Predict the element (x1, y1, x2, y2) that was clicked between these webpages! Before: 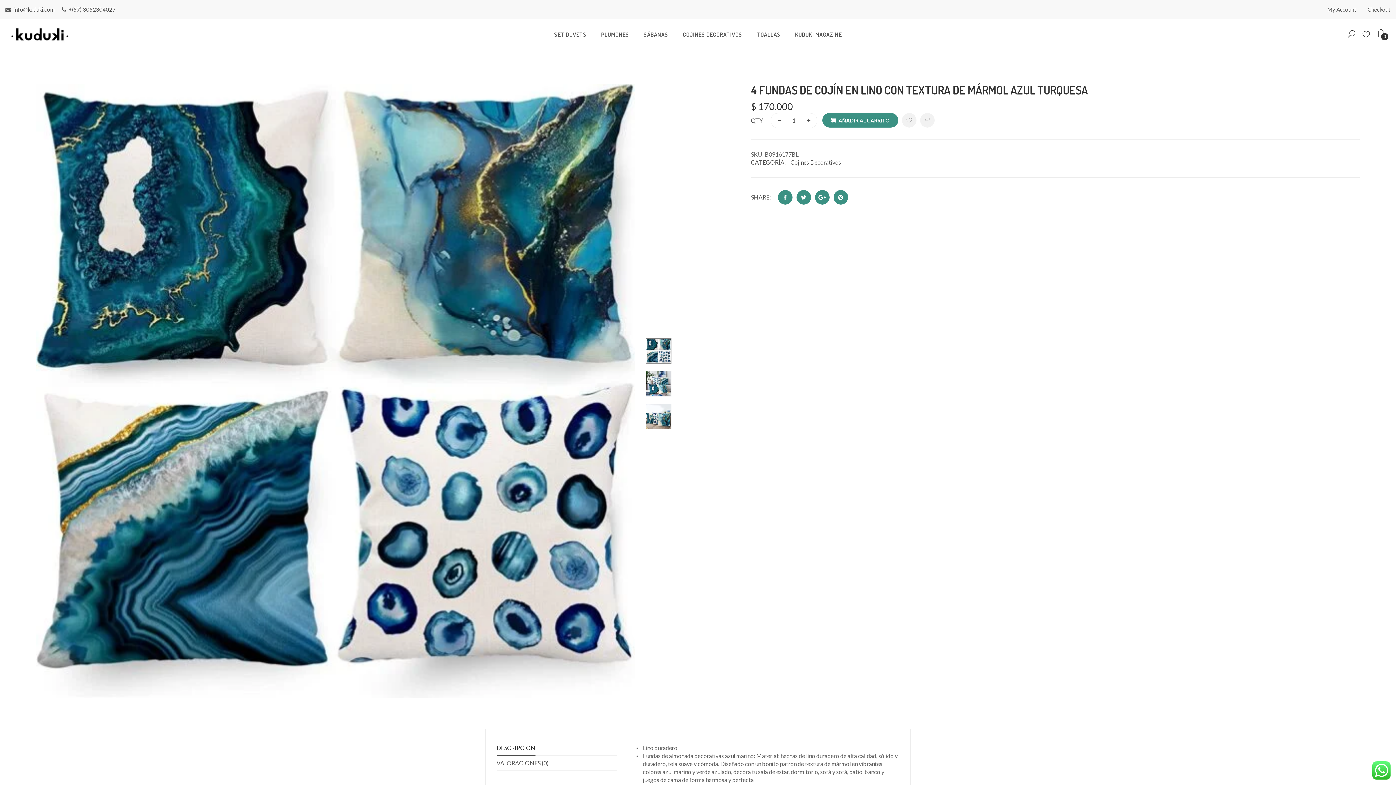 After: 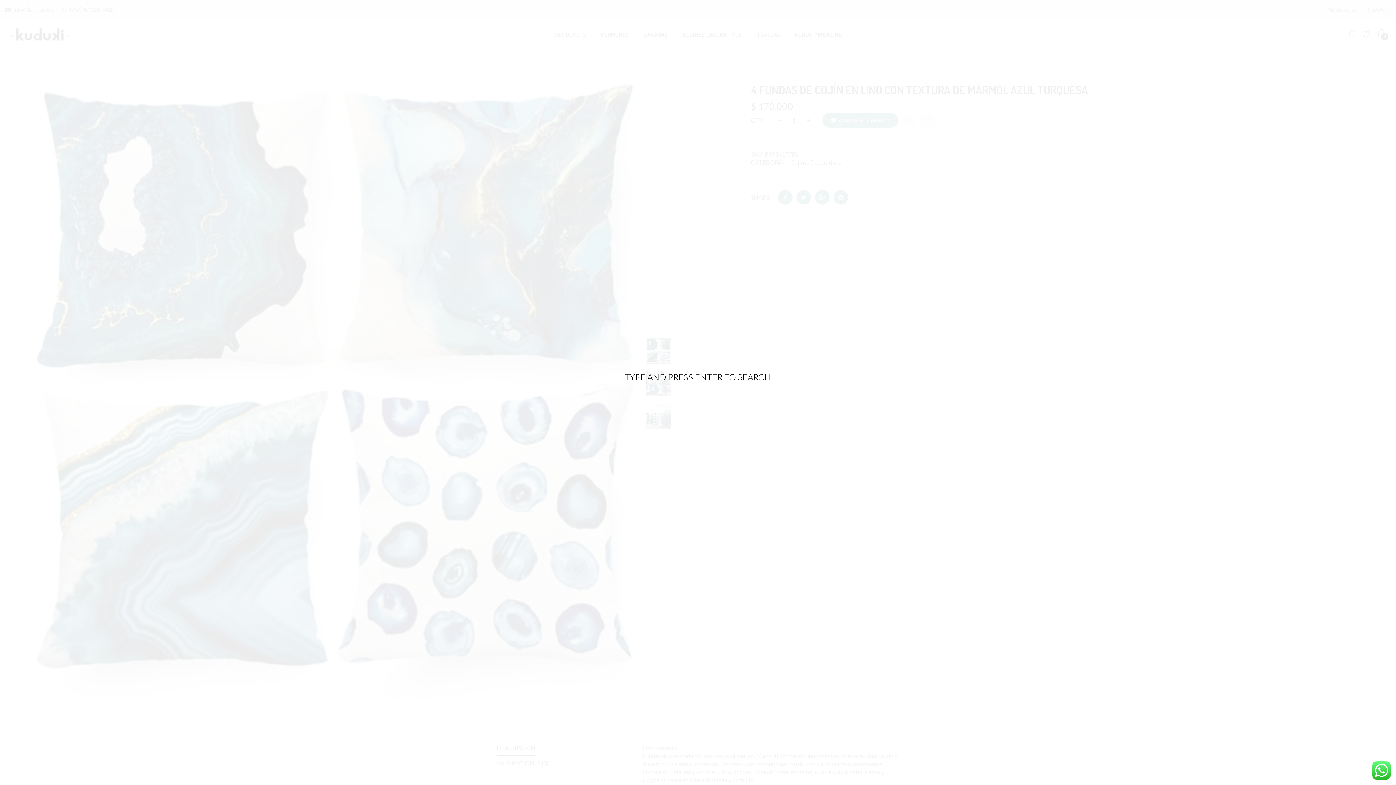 Action: bbox: (1341, 19, 1355, 48)